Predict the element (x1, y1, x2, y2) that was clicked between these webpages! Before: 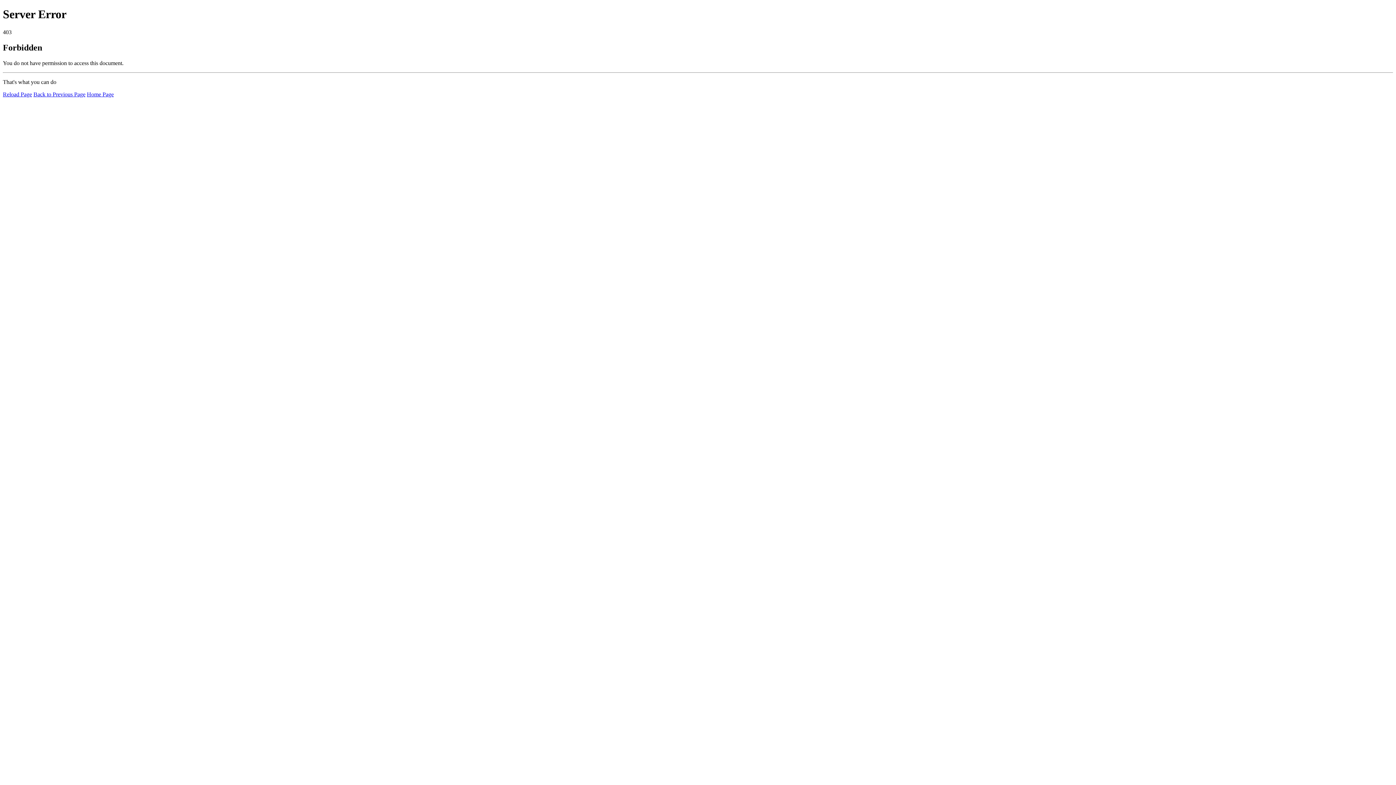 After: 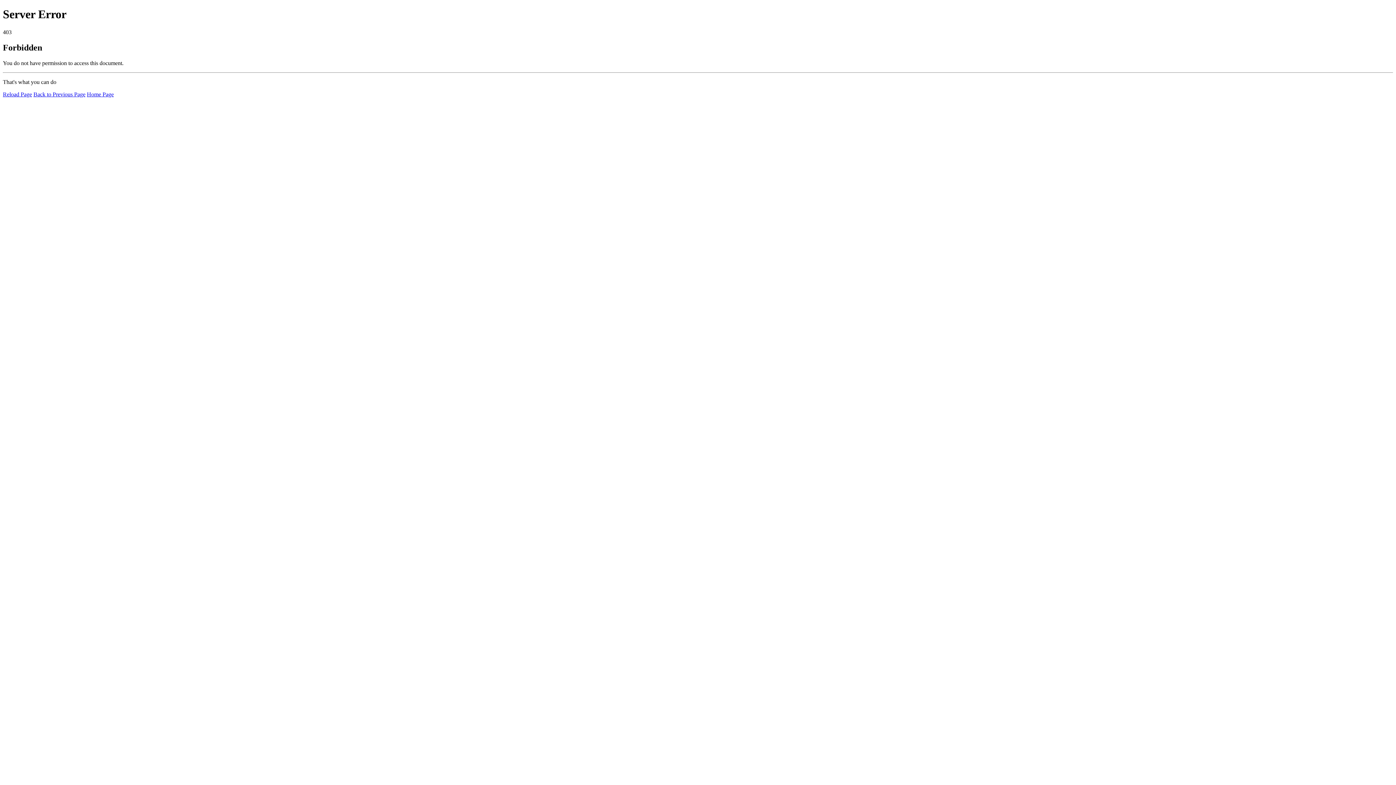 Action: label: Home Page bbox: (86, 91, 113, 97)